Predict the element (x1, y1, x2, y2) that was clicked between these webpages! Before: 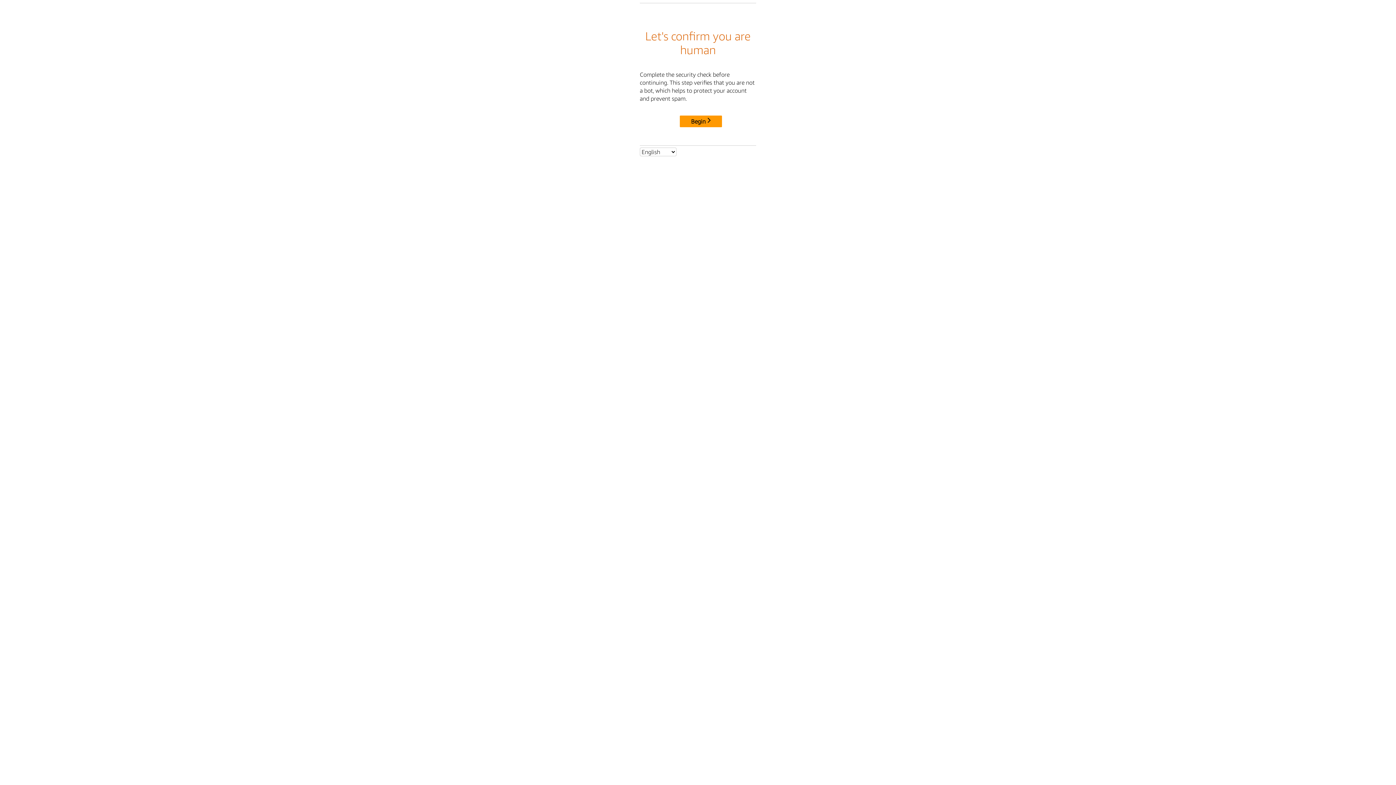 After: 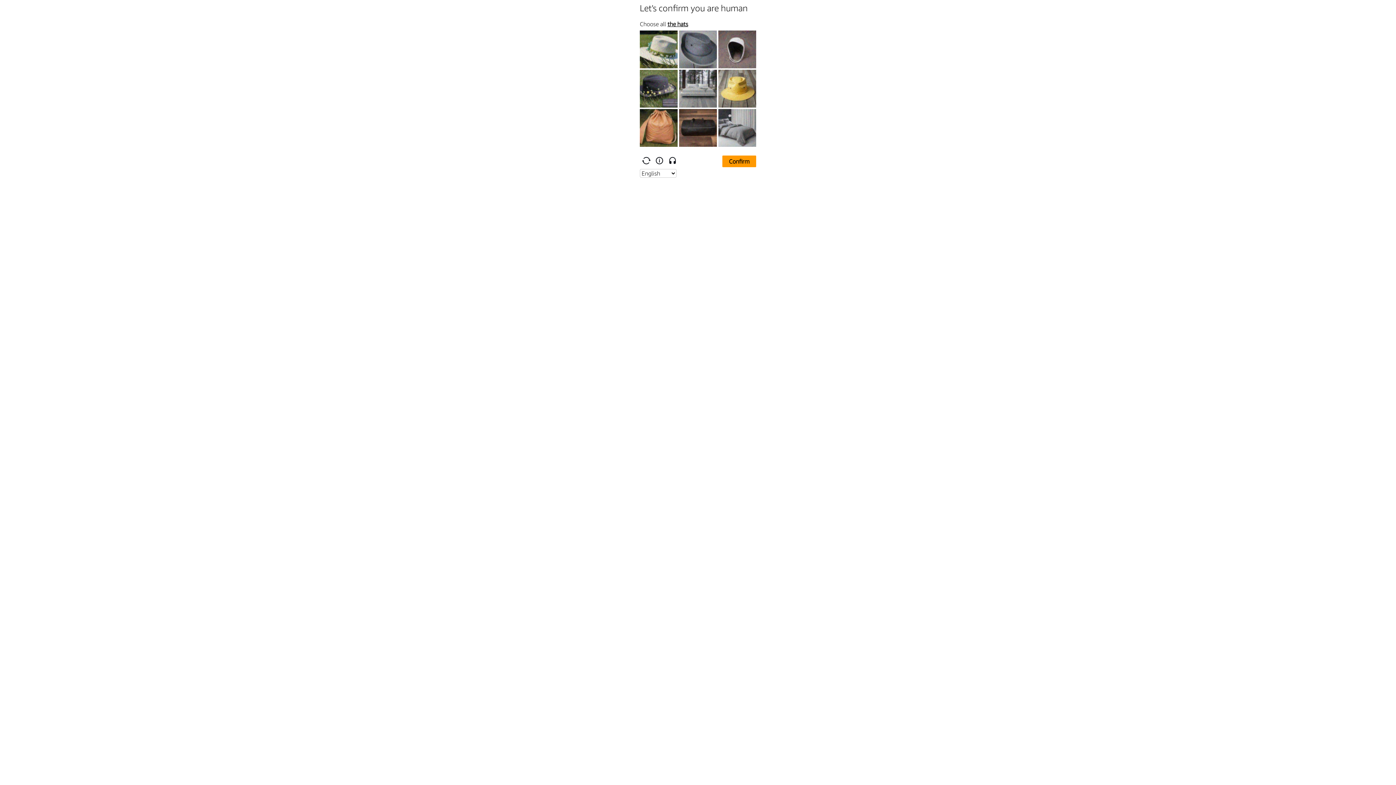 Action: label: Begin bbox: (680, 115, 722, 127)